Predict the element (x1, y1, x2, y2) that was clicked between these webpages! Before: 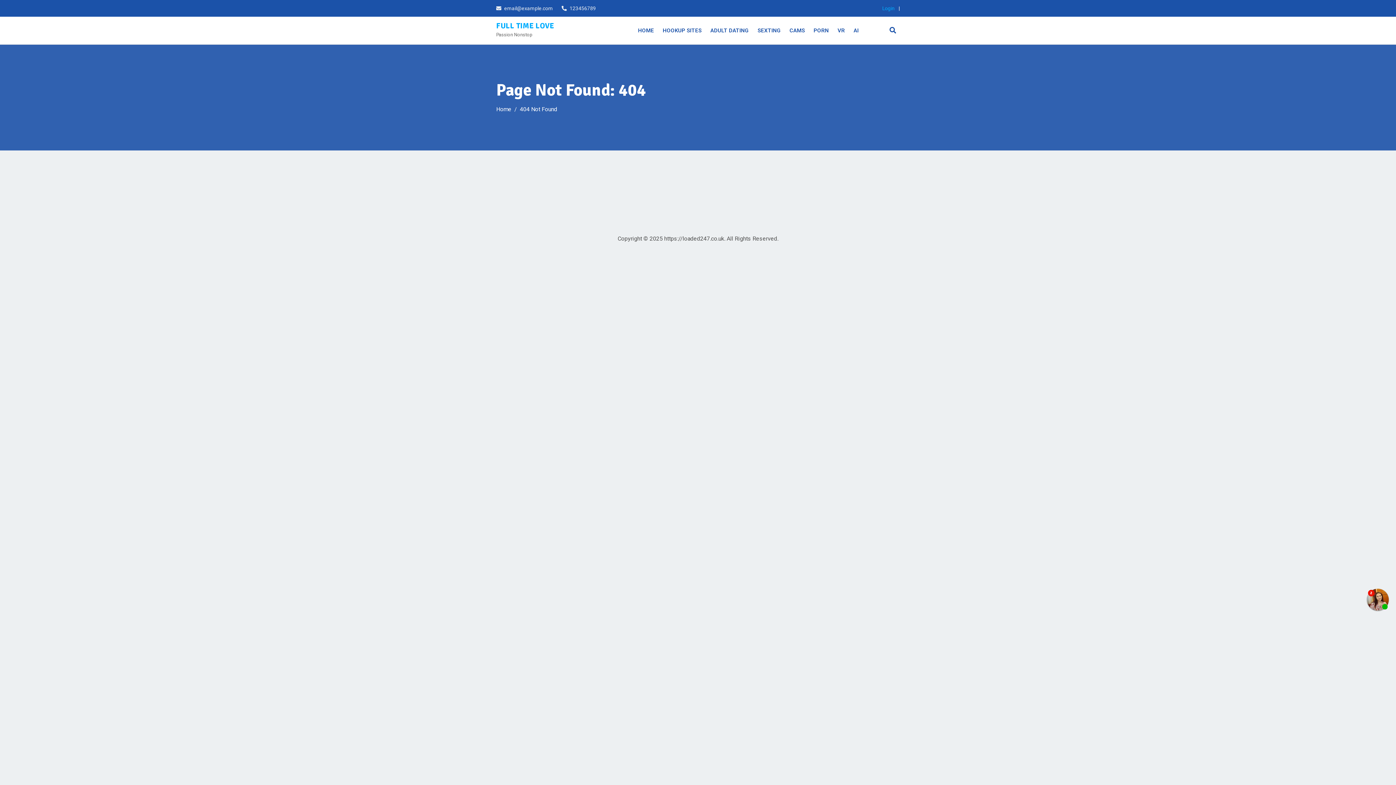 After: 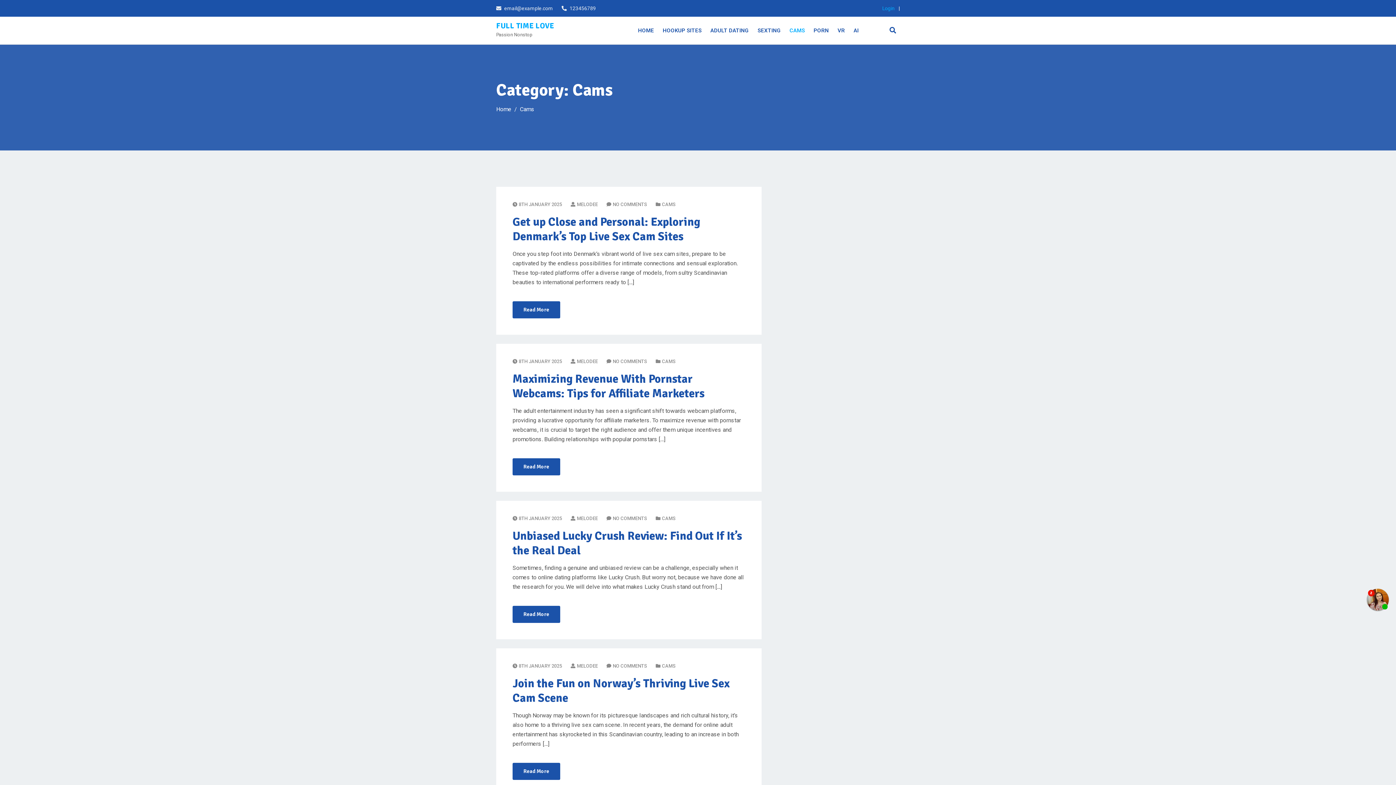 Action: bbox: (786, 16, 808, 44) label: CAMS